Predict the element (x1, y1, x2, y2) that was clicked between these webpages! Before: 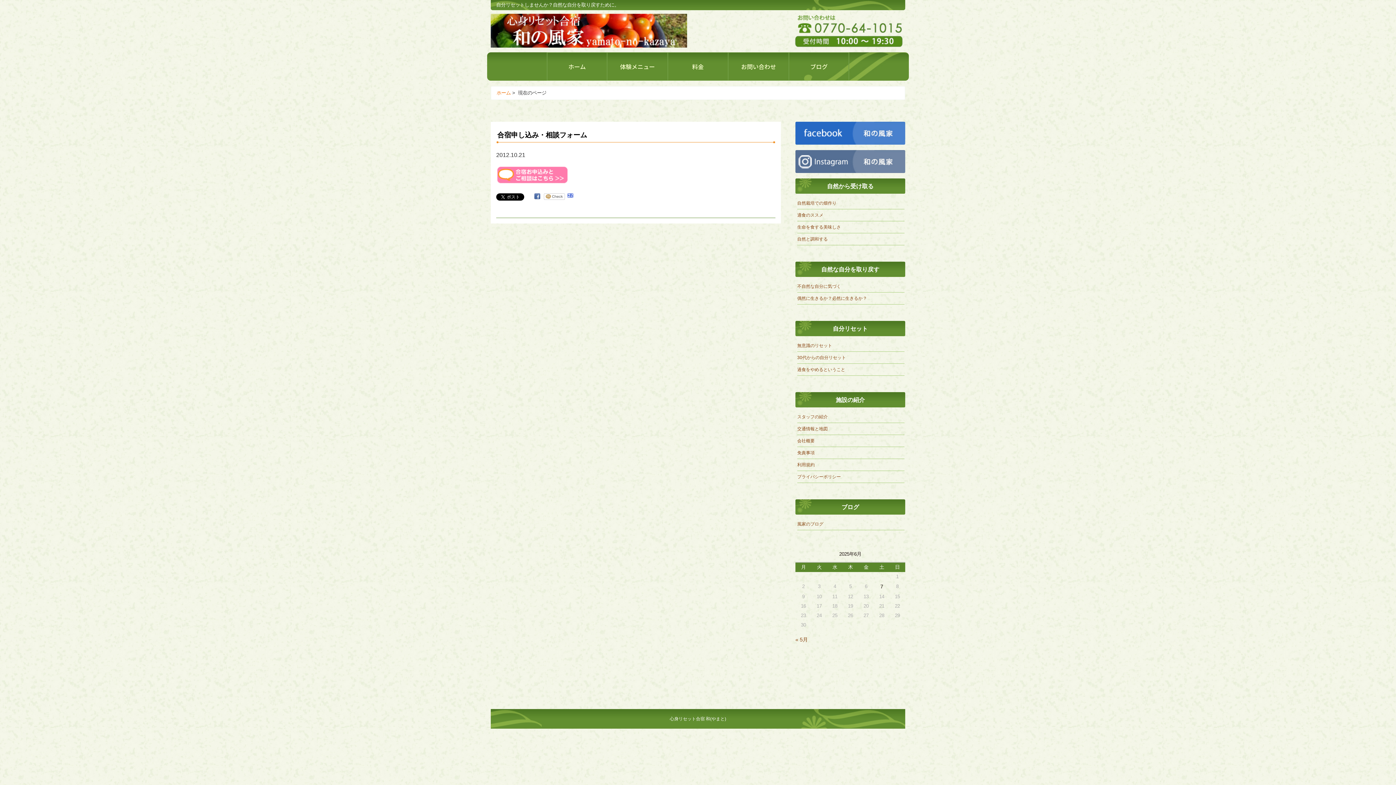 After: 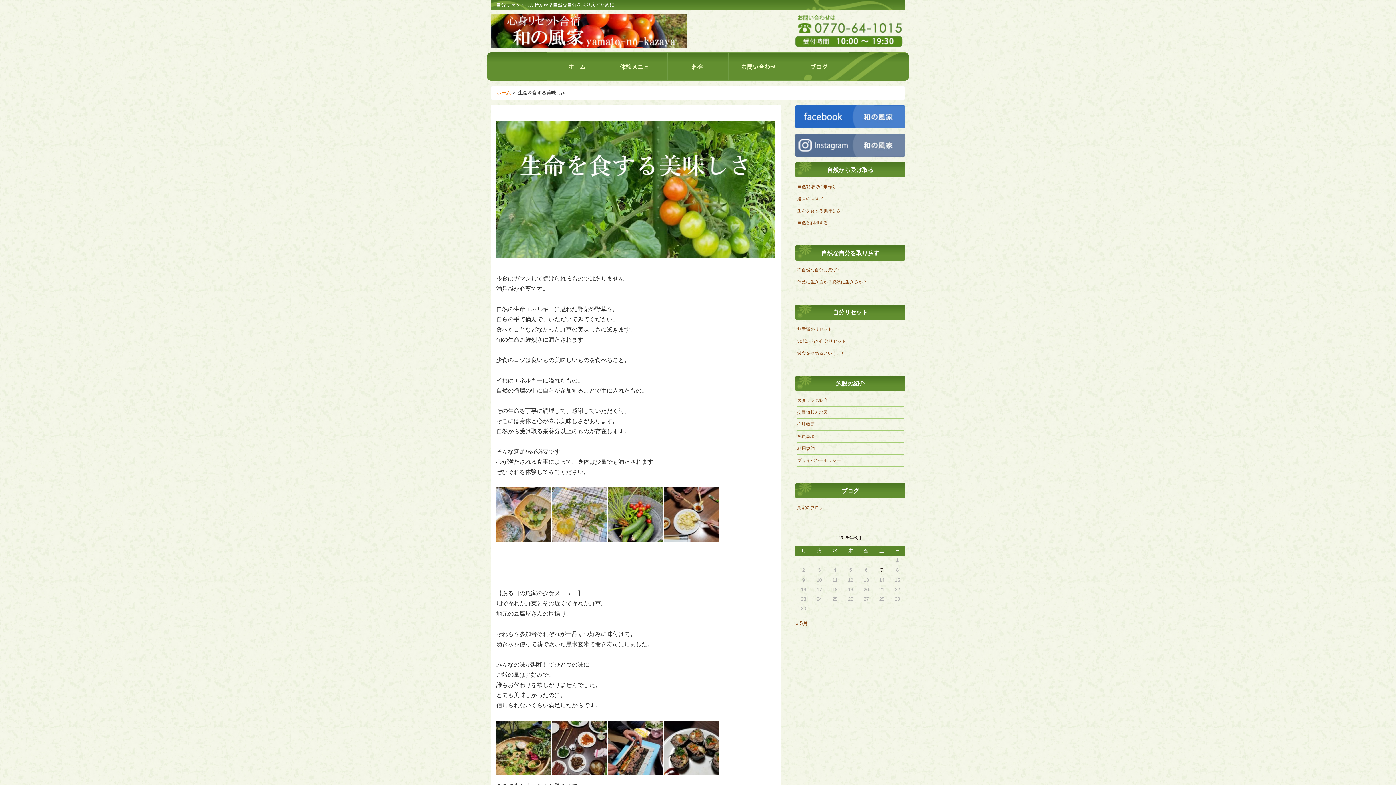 Action: label: 生命を食する美味しさ bbox: (797, 221, 904, 233)